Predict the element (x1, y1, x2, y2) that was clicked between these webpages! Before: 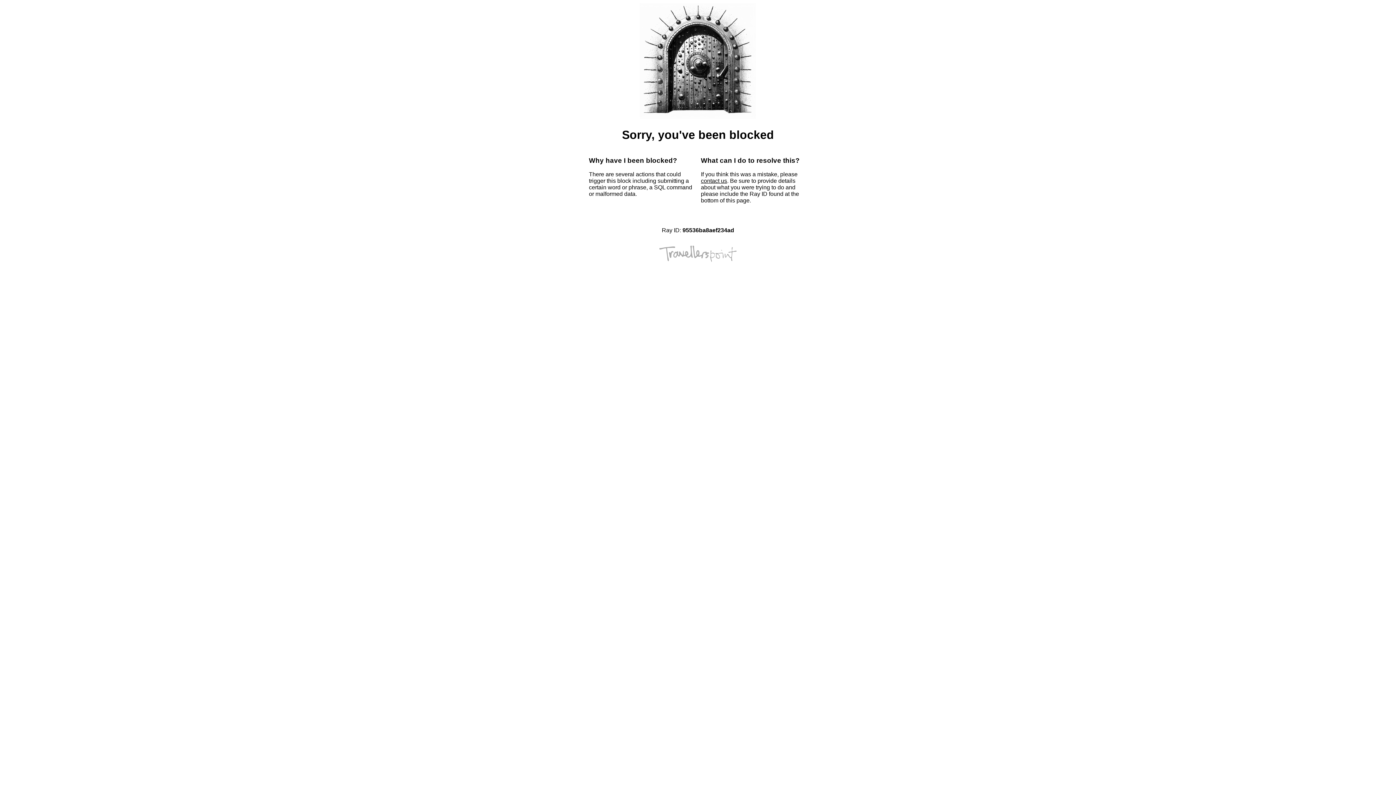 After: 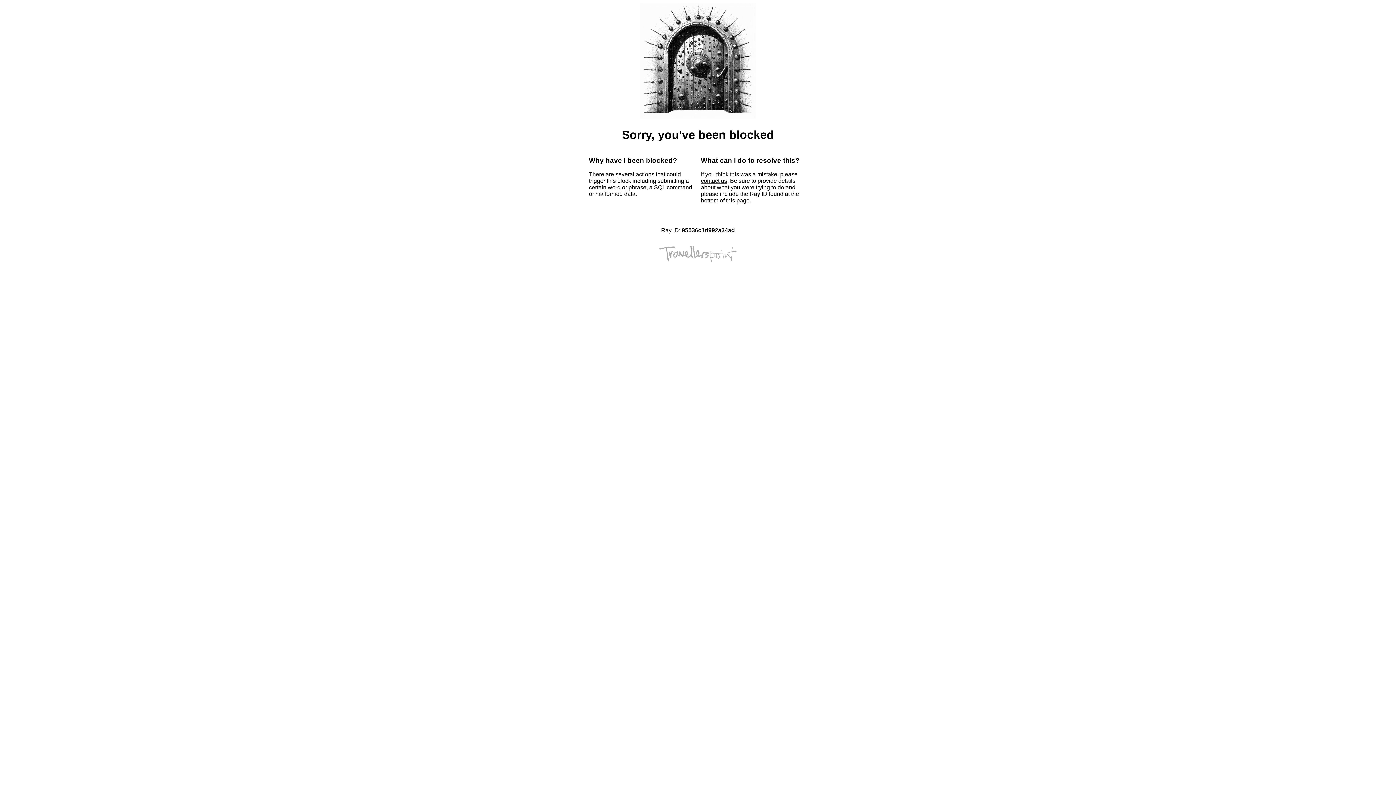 Action: label: contact us bbox: (701, 177, 727, 184)